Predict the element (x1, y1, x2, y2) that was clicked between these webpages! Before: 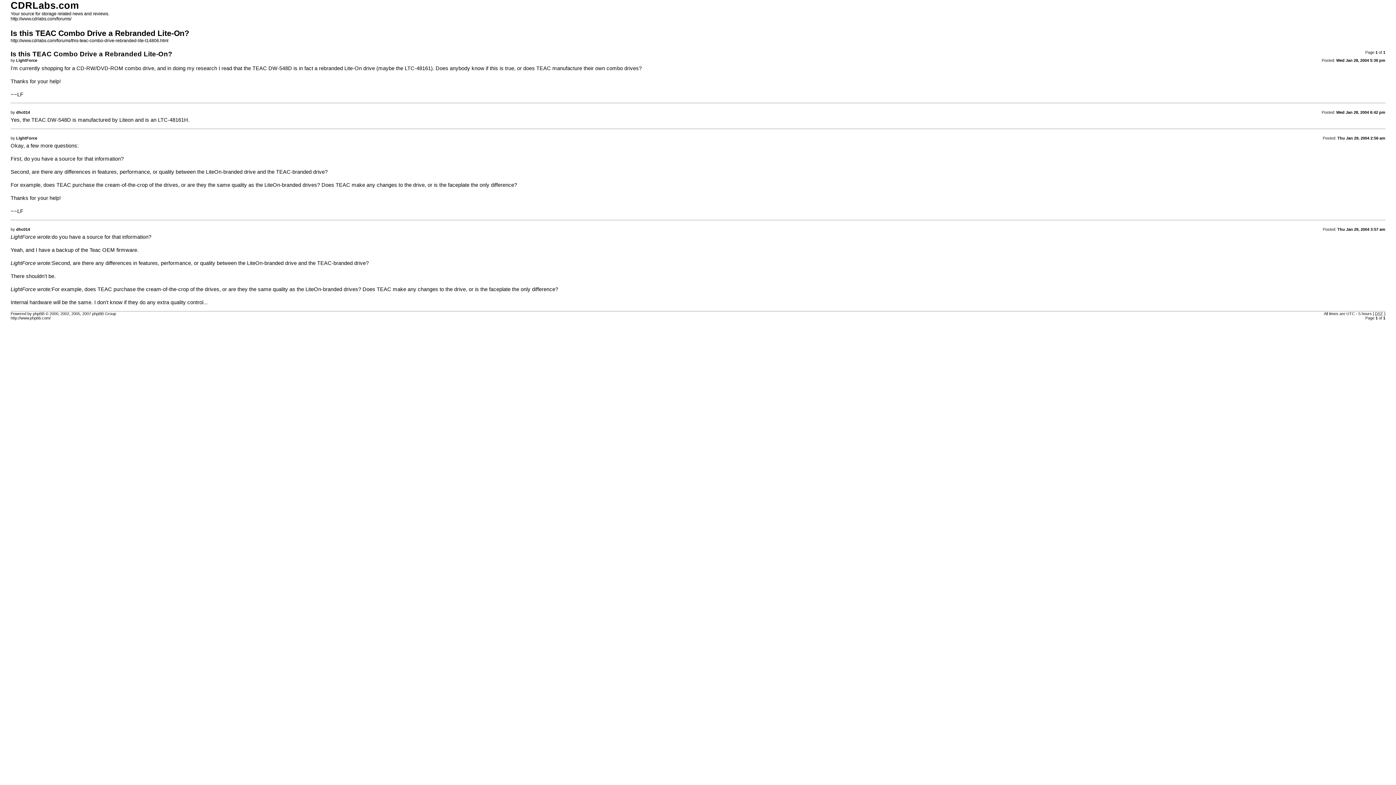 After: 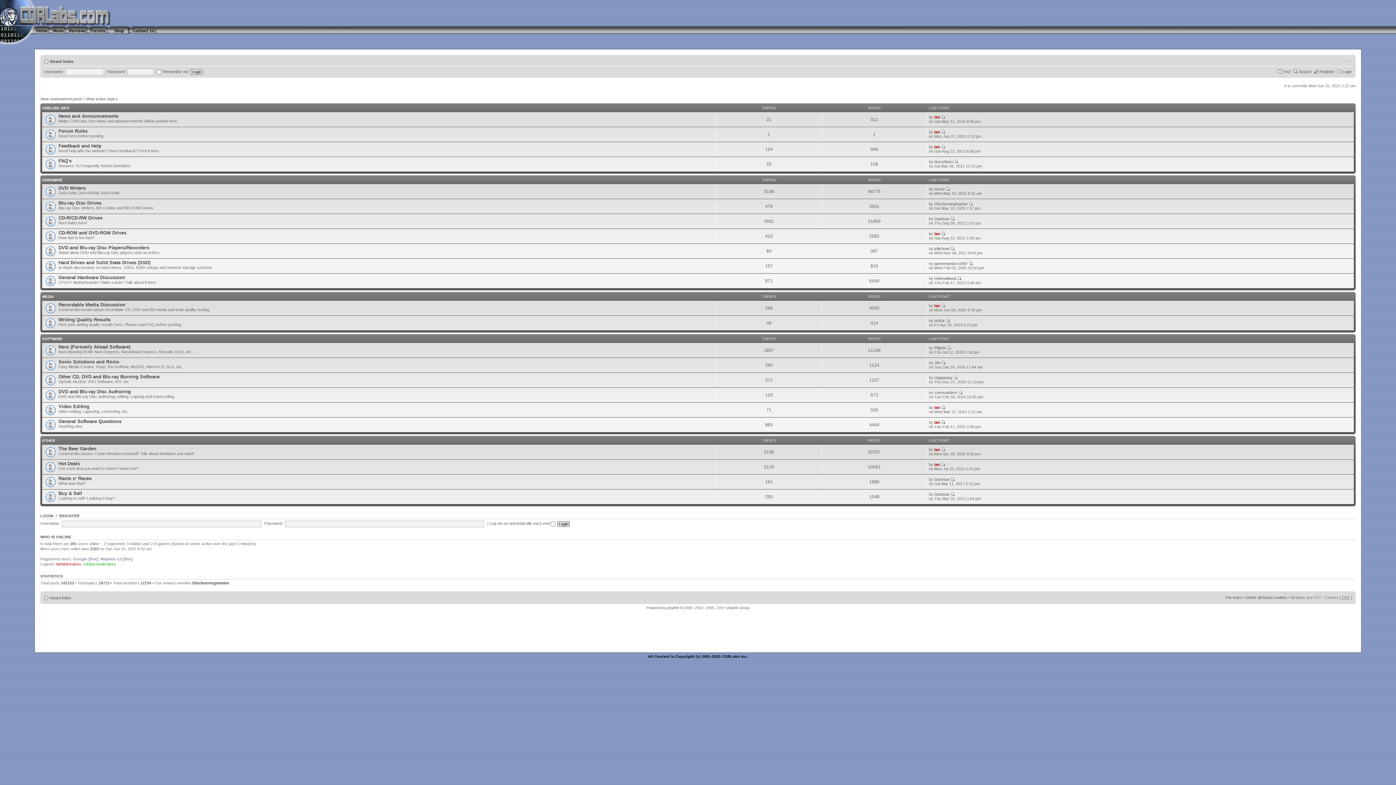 Action: bbox: (10, 16, 71, 21) label: http://www.cdrlabs.com/forums/